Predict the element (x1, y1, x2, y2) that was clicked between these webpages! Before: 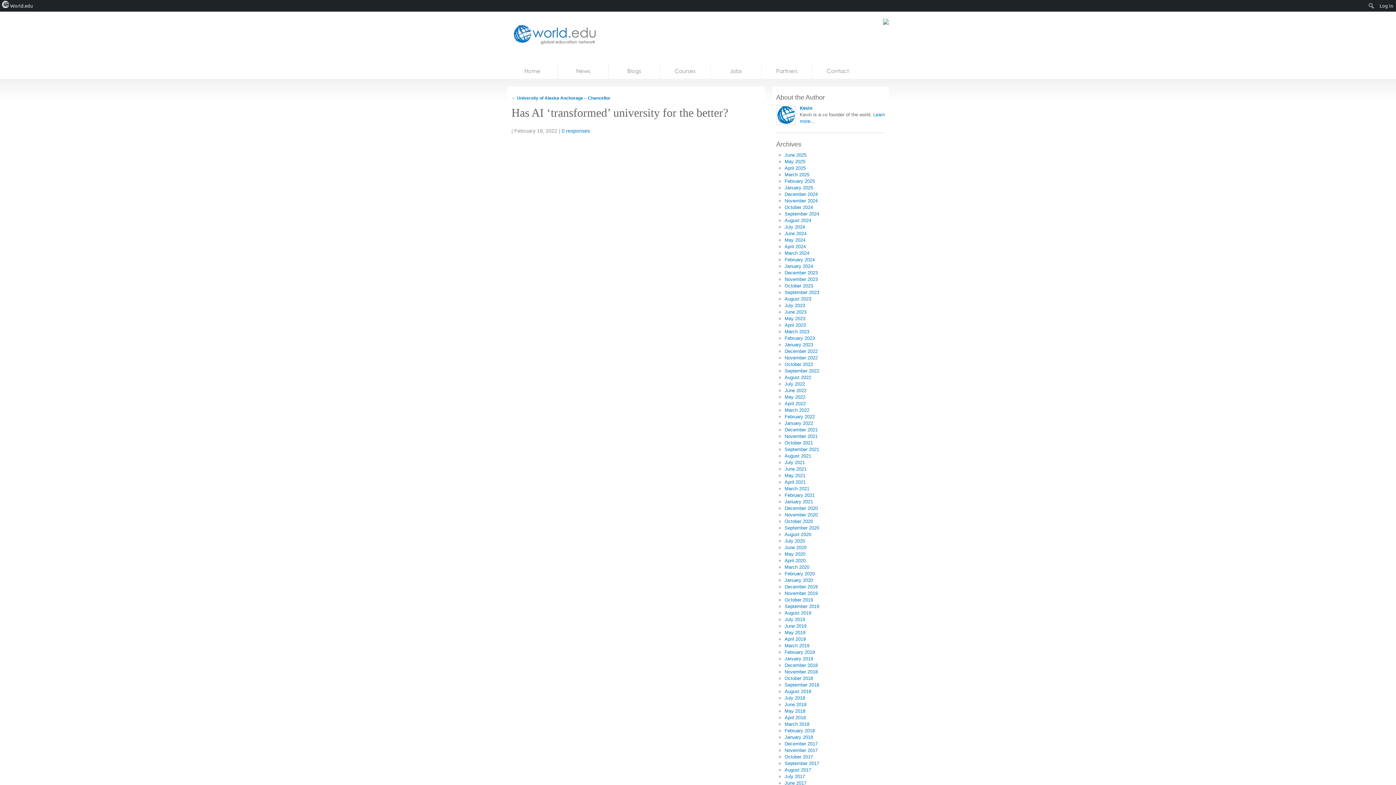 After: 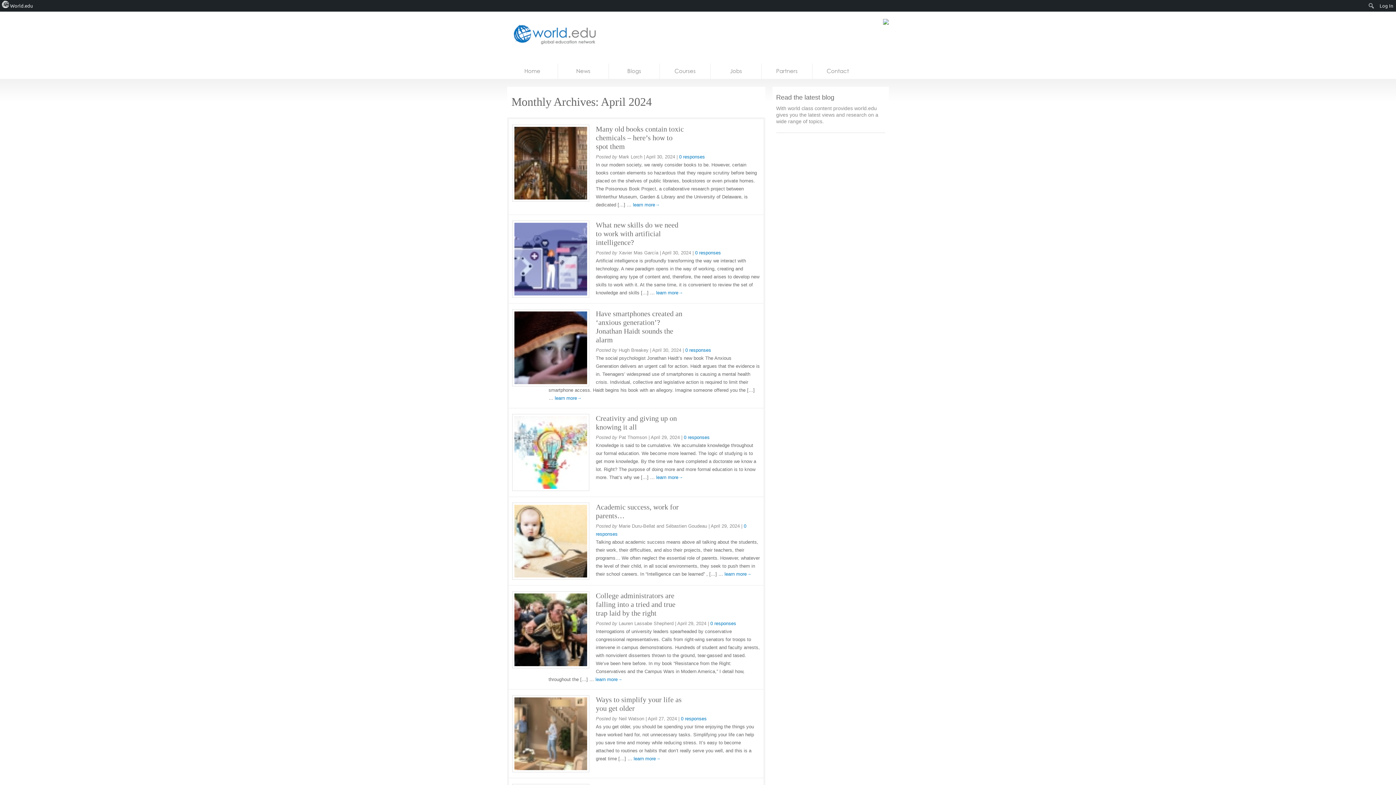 Action: bbox: (784, 244, 805, 249) label: April 2024